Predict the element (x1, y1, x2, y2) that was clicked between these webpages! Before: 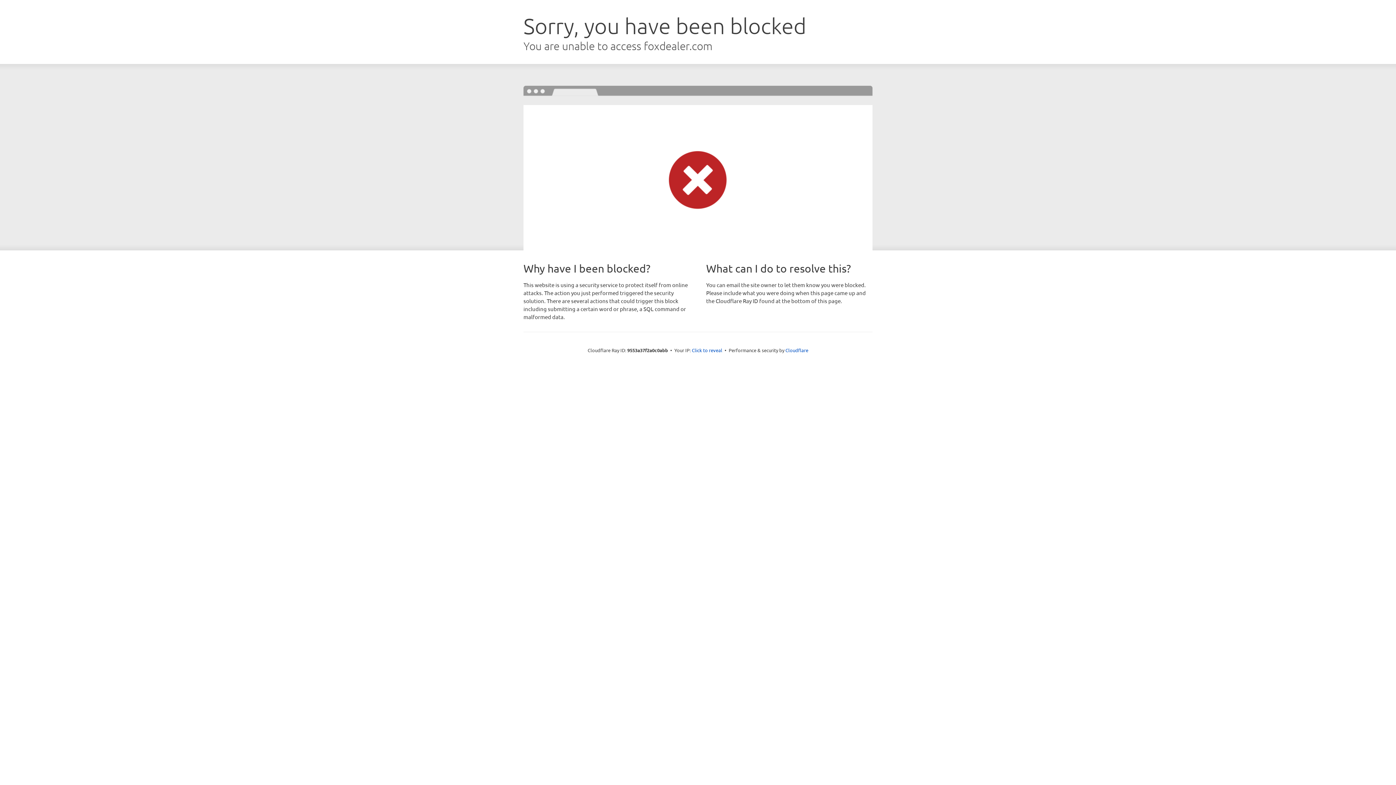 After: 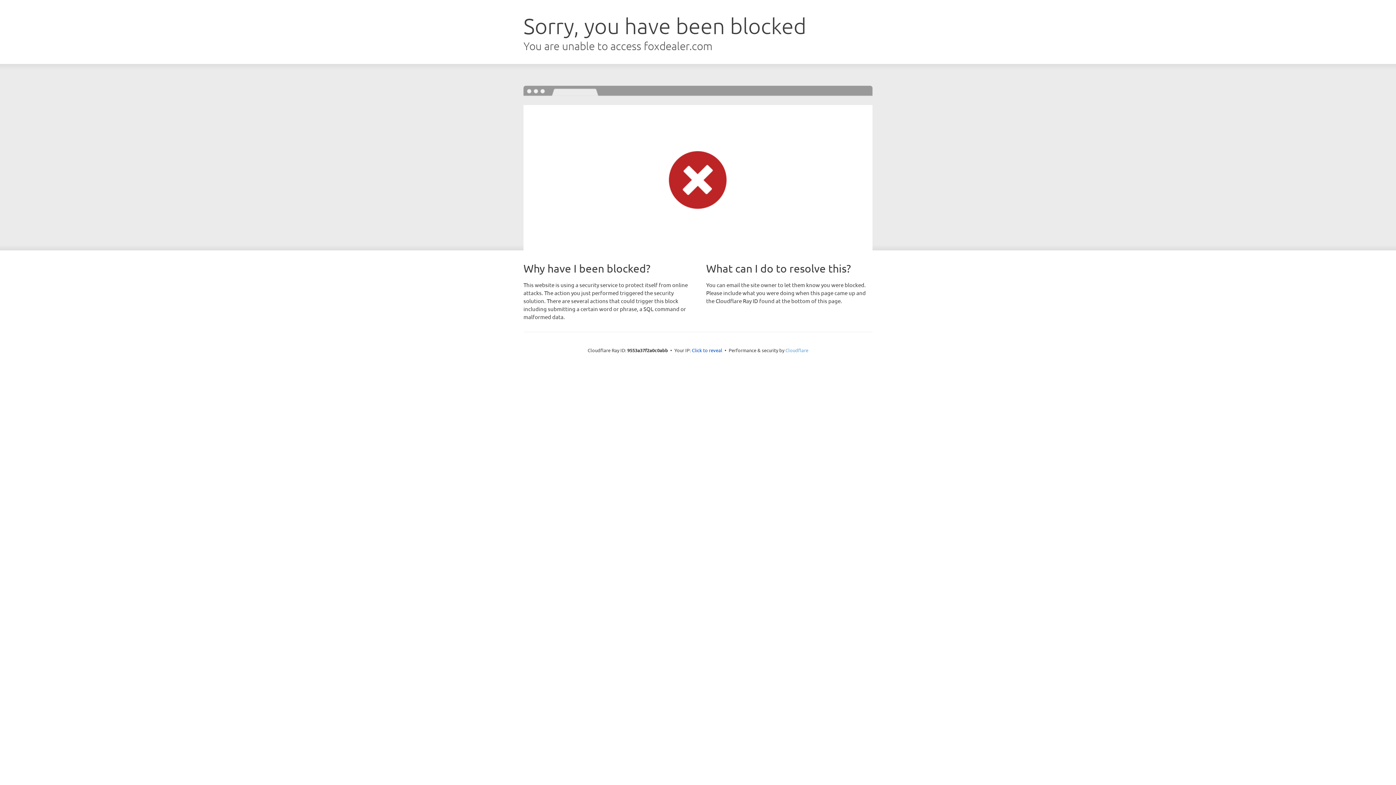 Action: bbox: (785, 347, 808, 353) label: Cloudflare